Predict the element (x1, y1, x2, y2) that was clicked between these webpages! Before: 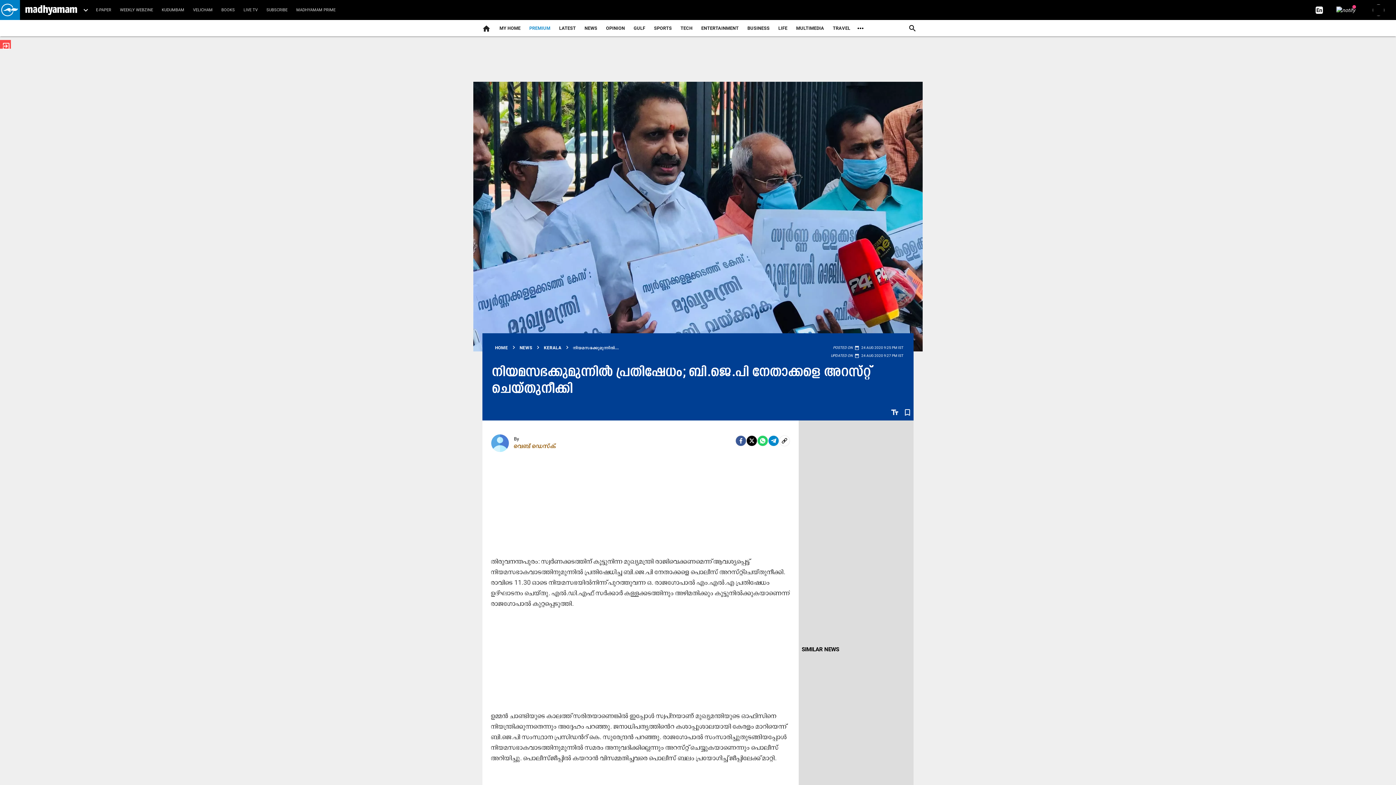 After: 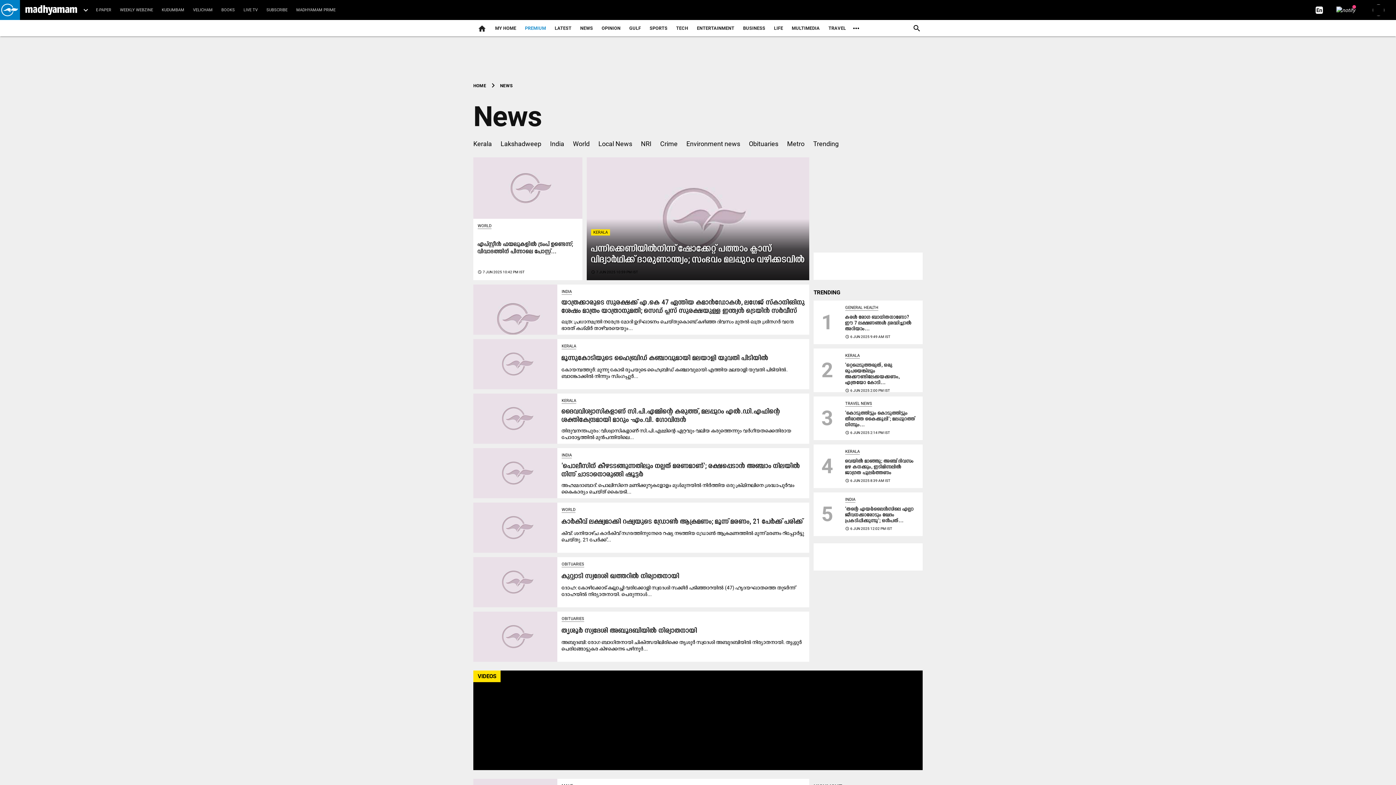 Action: label: NEWS bbox: (517, 343, 534, 351)